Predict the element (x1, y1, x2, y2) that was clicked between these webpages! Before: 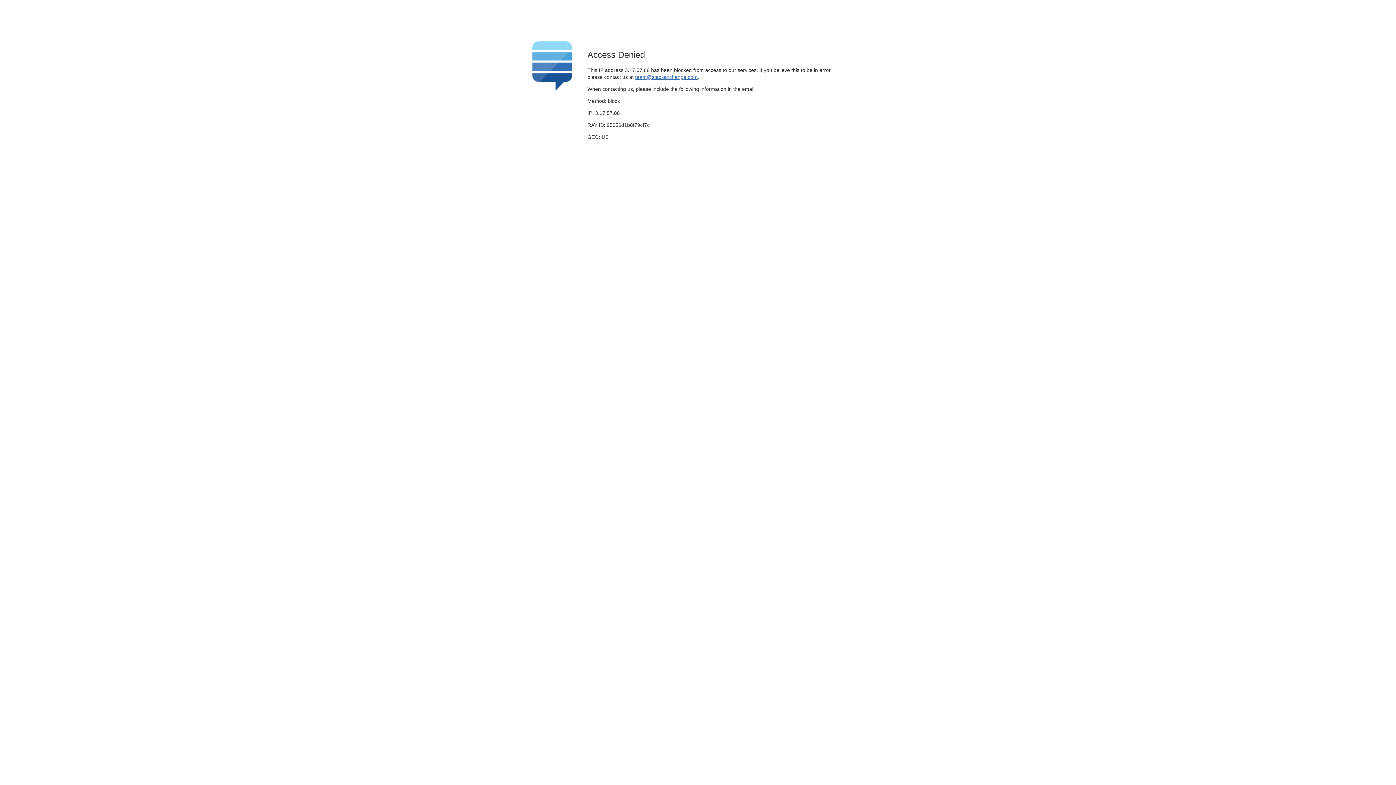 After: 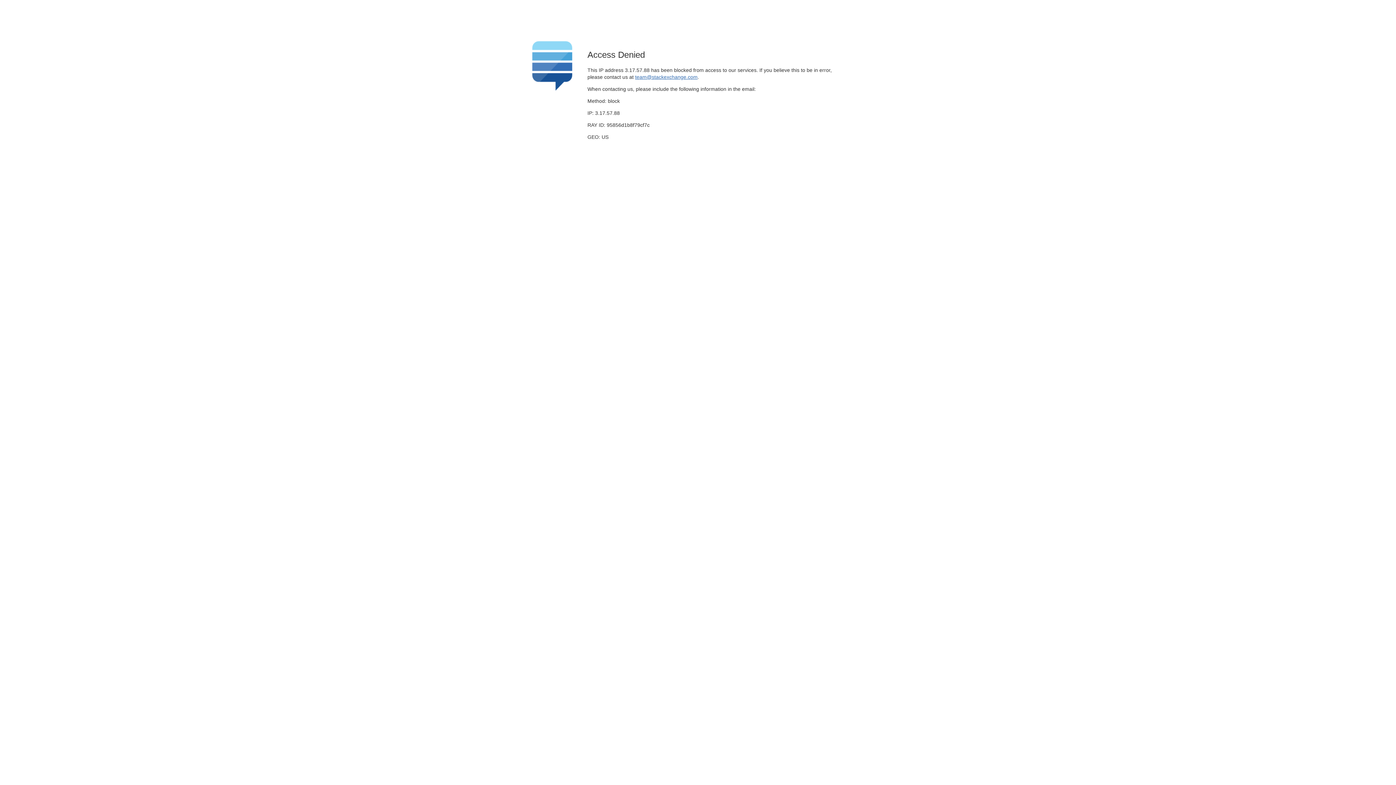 Action: bbox: (635, 74, 697, 79) label: team@stackexchange.com